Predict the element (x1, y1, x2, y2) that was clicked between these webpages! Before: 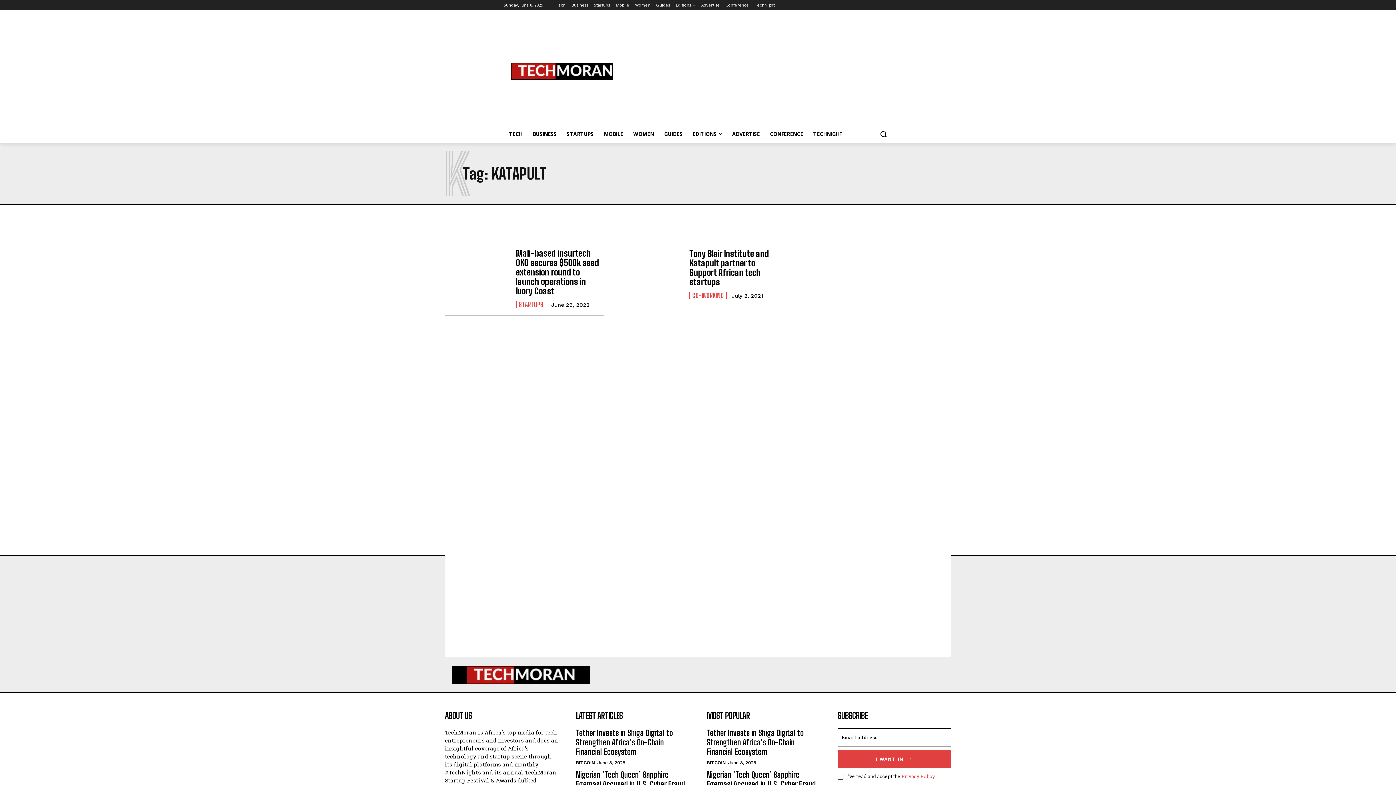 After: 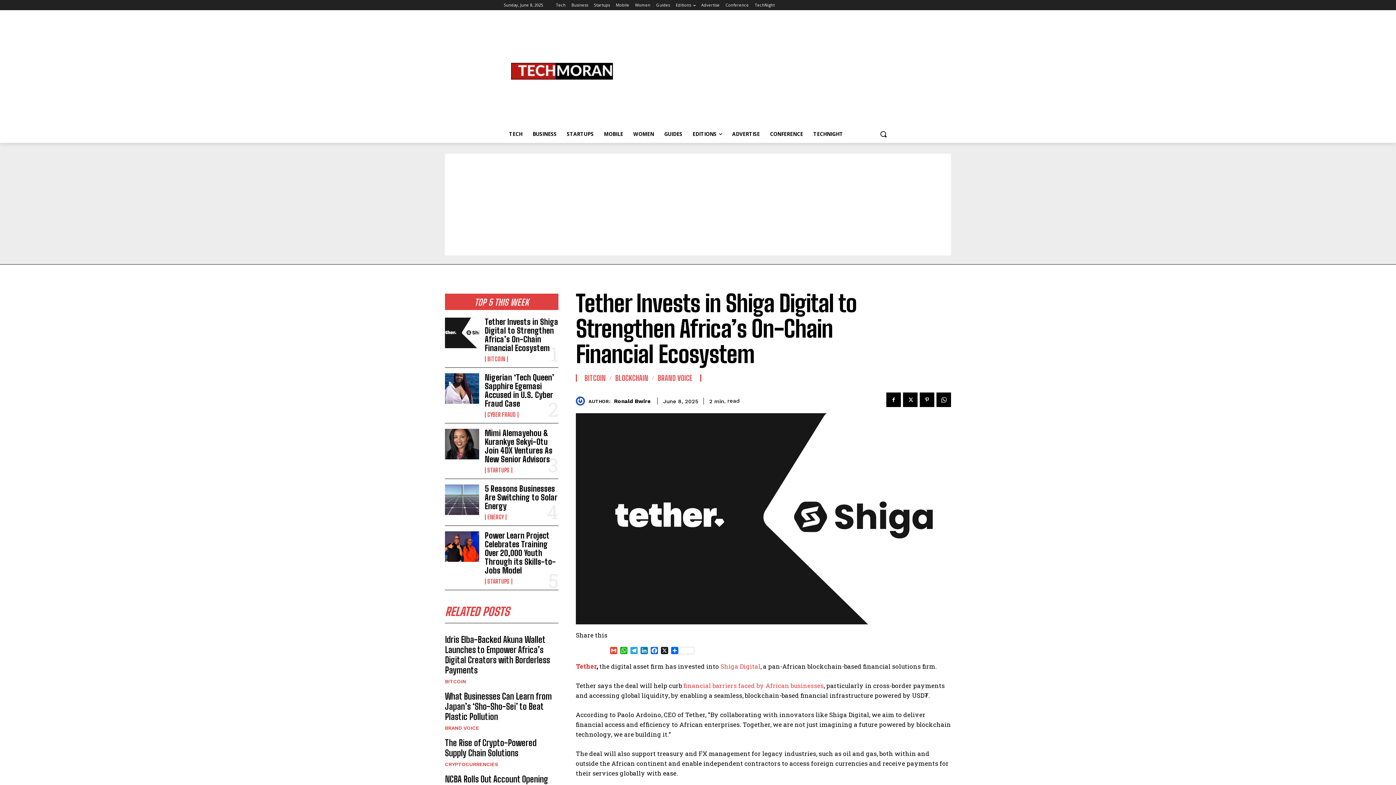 Action: label: Tether Invests in Shiga Digital to Strengthen Africa’s On-Chain Financial Ecosystem bbox: (576, 728, 673, 757)